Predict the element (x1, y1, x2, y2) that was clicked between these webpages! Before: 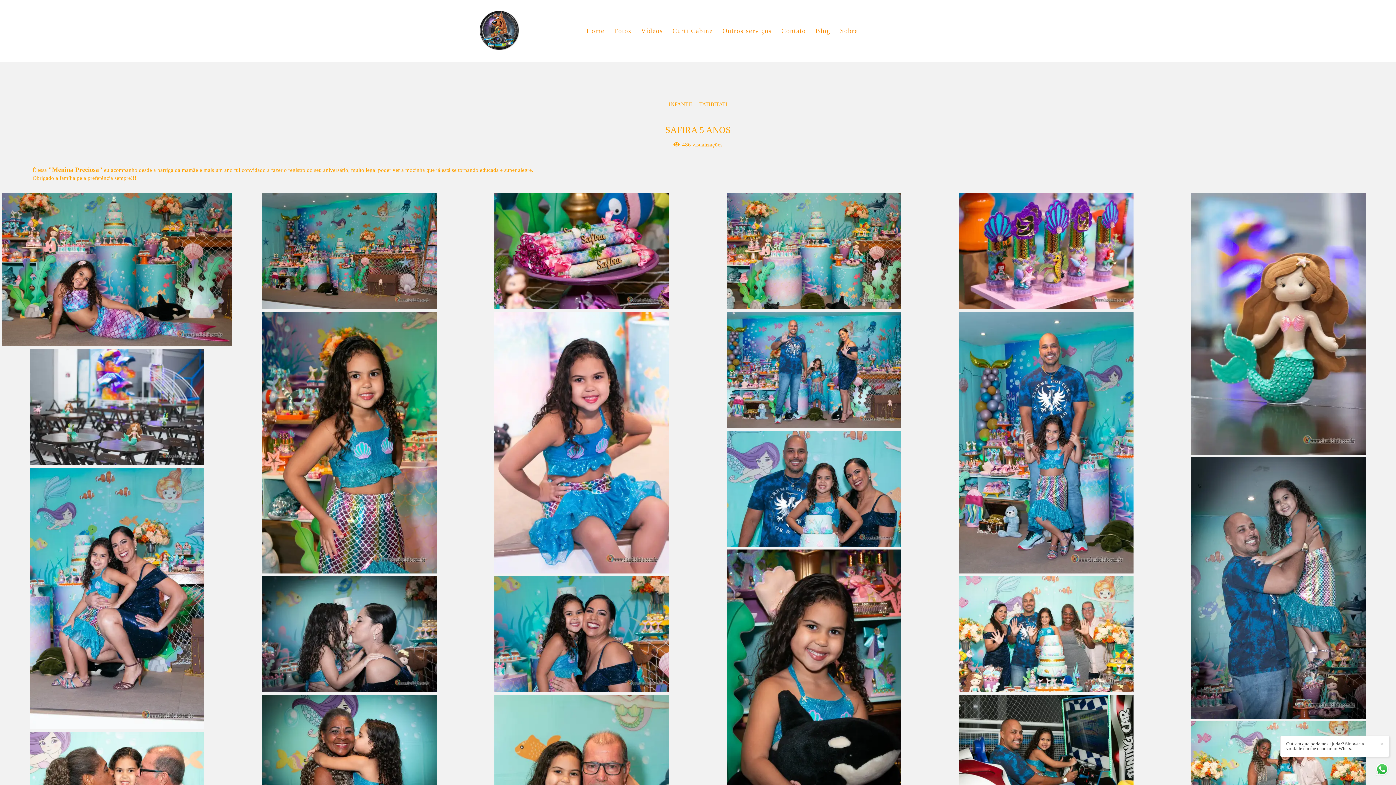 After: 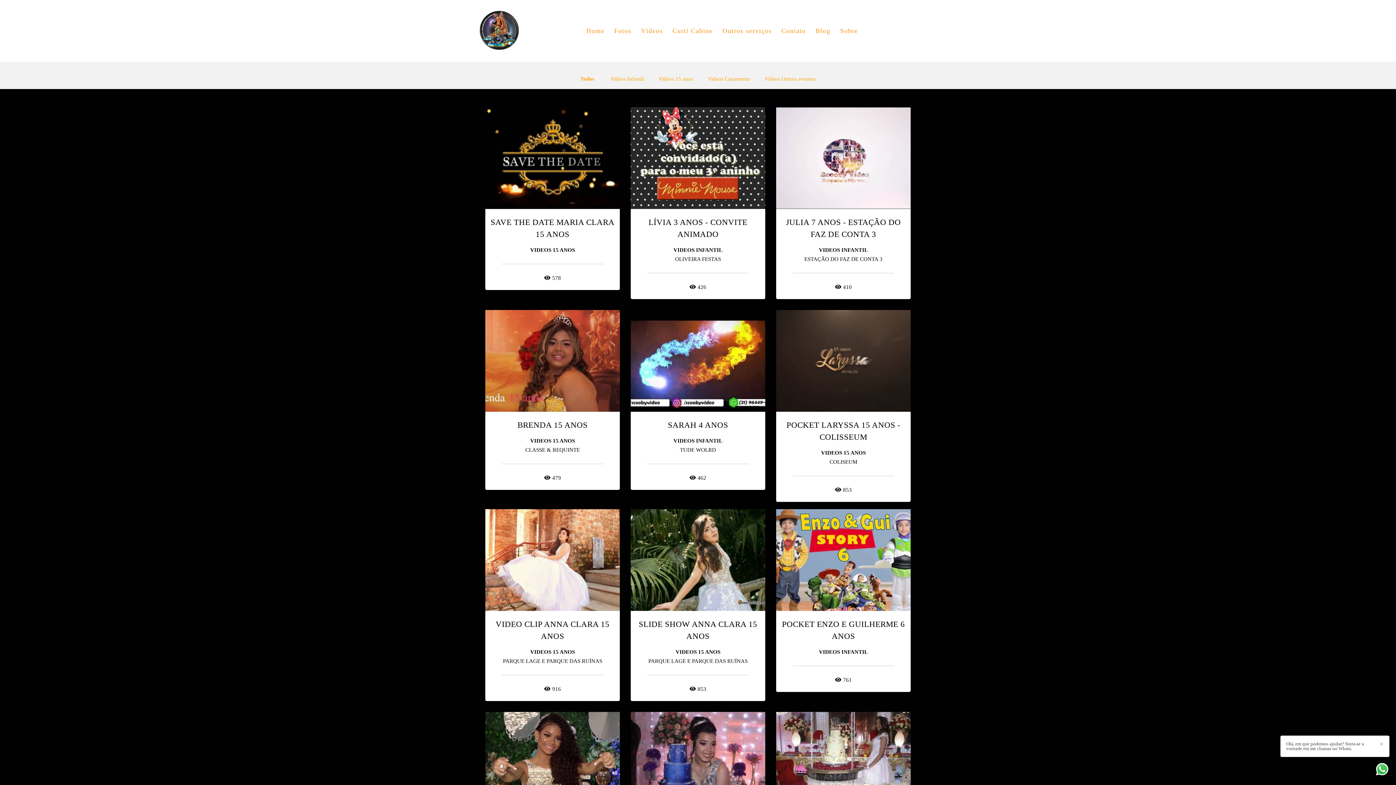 Action: bbox: (637, 23, 666, 37) label: Vídeos